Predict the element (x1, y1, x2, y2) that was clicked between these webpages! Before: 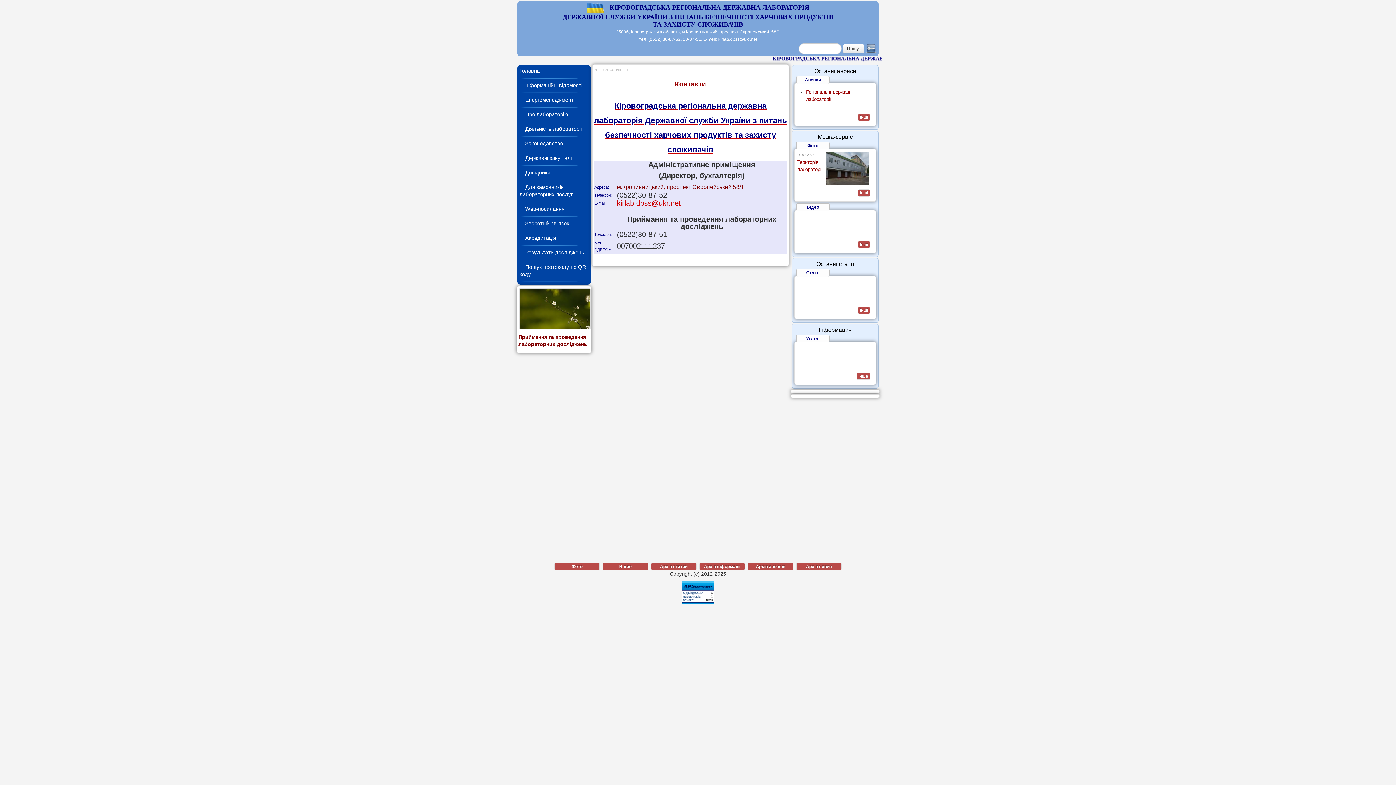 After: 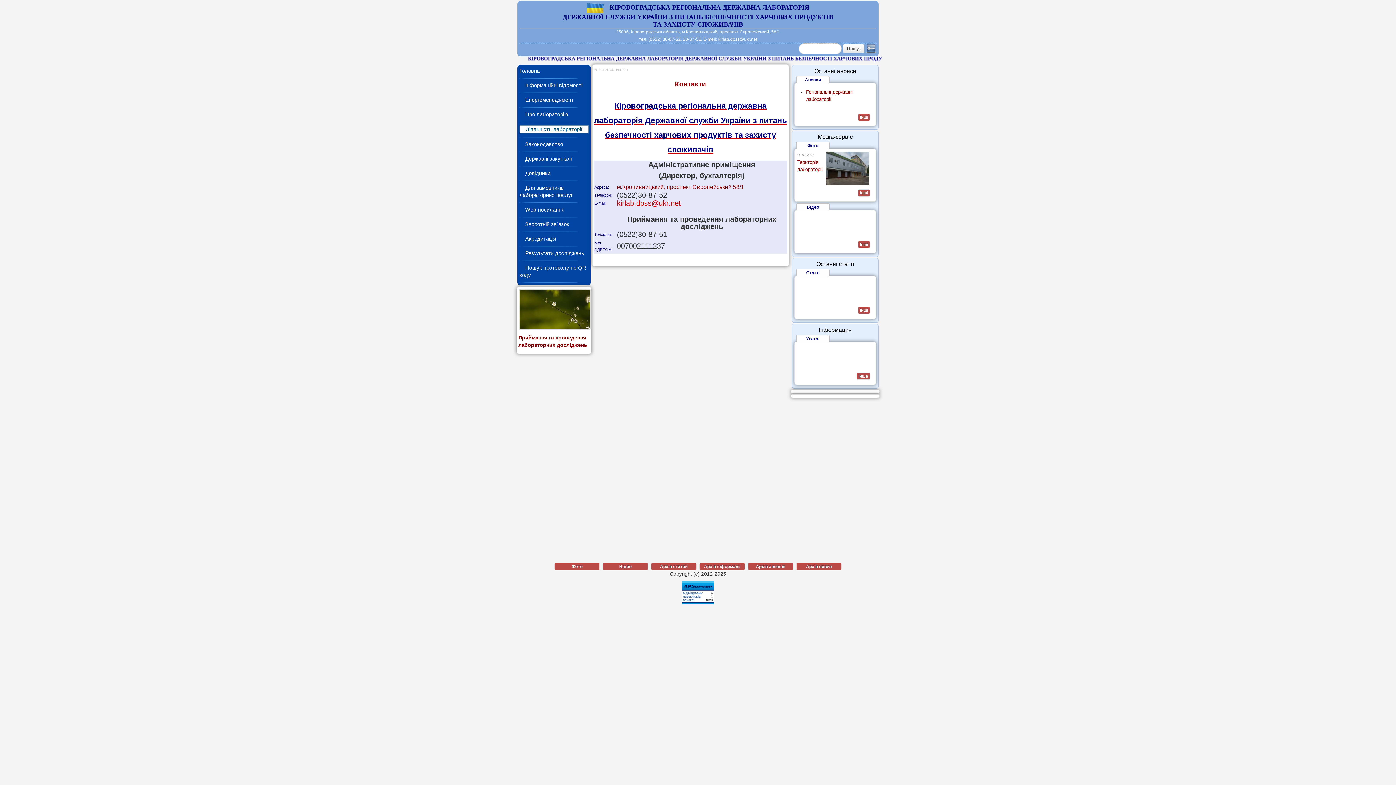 Action: label: Діяльність лабораторії bbox: (525, 126, 582, 132)